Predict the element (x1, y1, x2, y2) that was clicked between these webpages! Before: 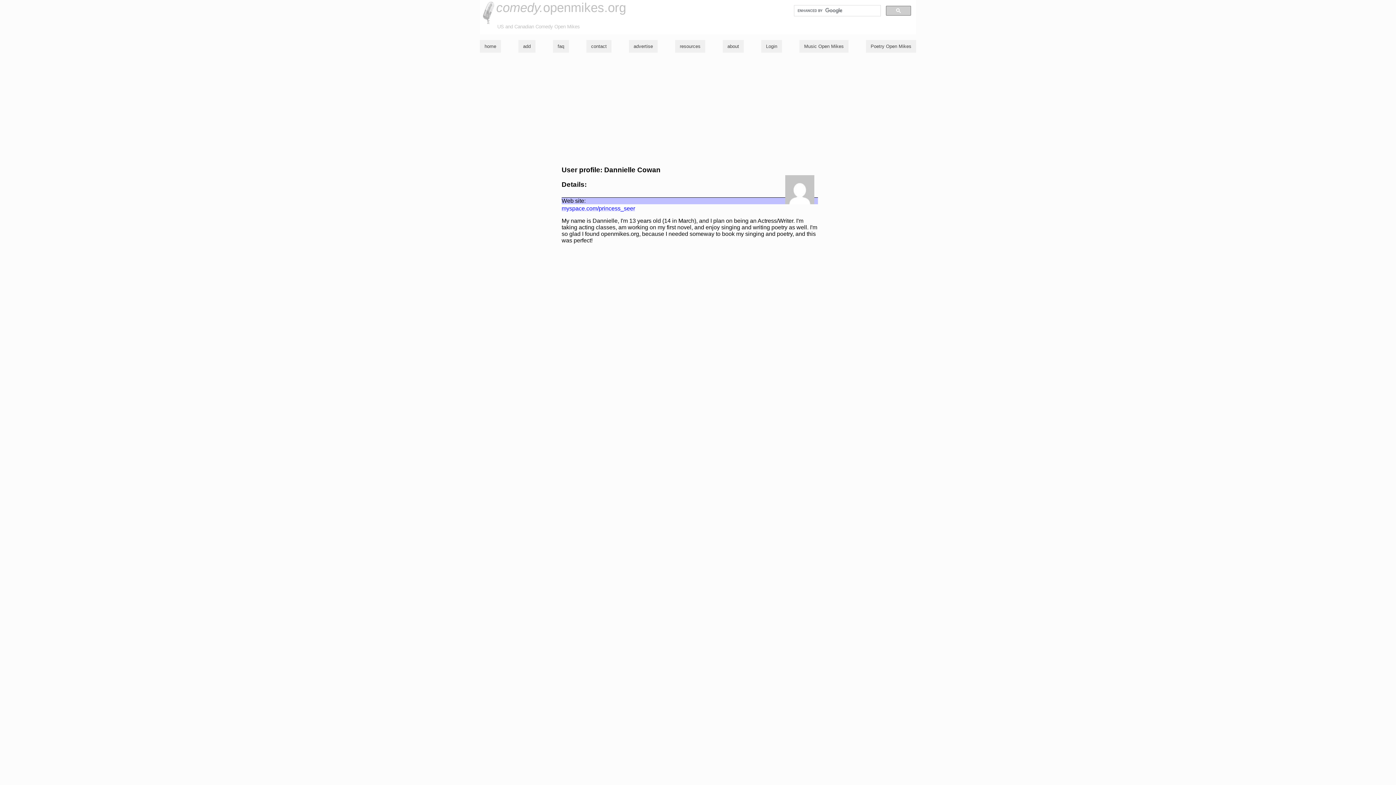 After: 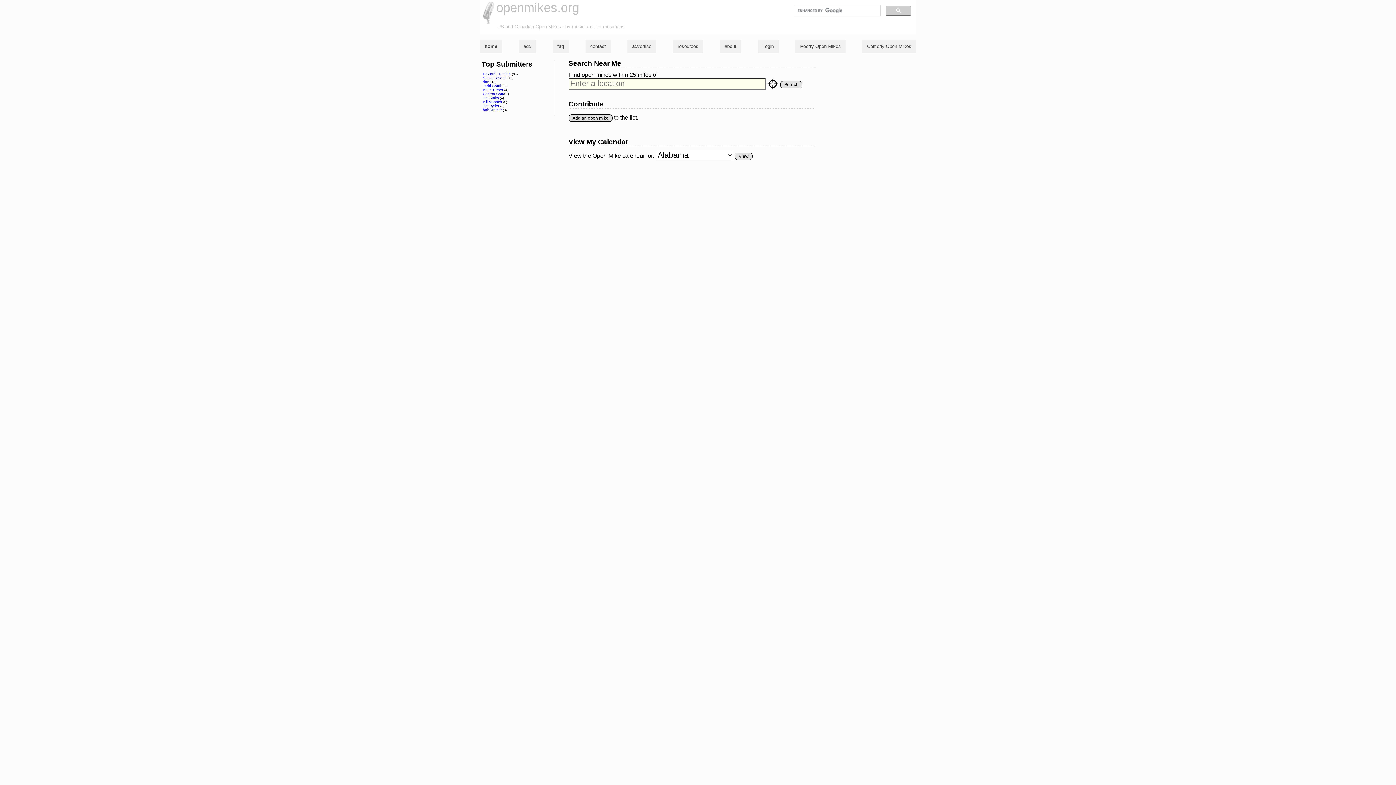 Action: bbox: (804, 43, 844, 49) label: Music Open Mikes